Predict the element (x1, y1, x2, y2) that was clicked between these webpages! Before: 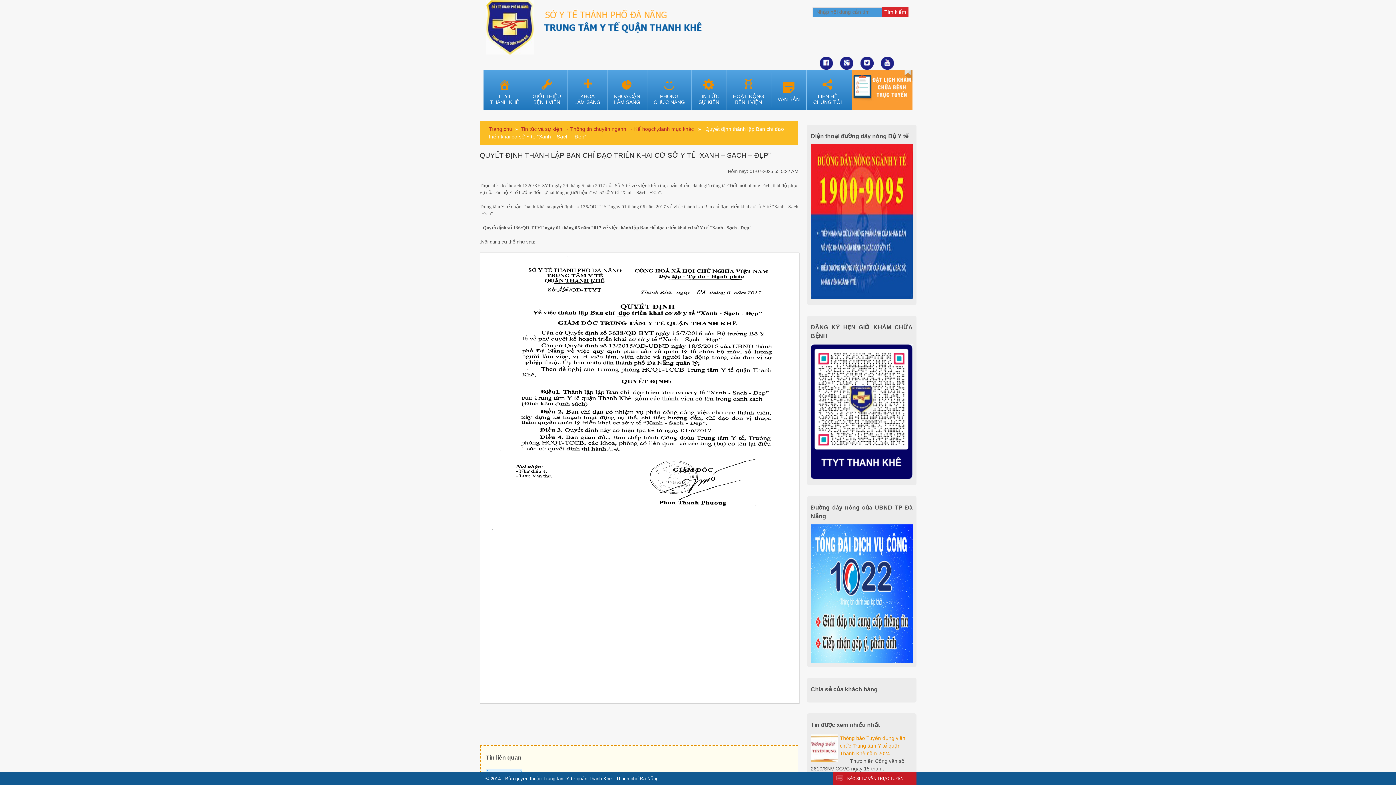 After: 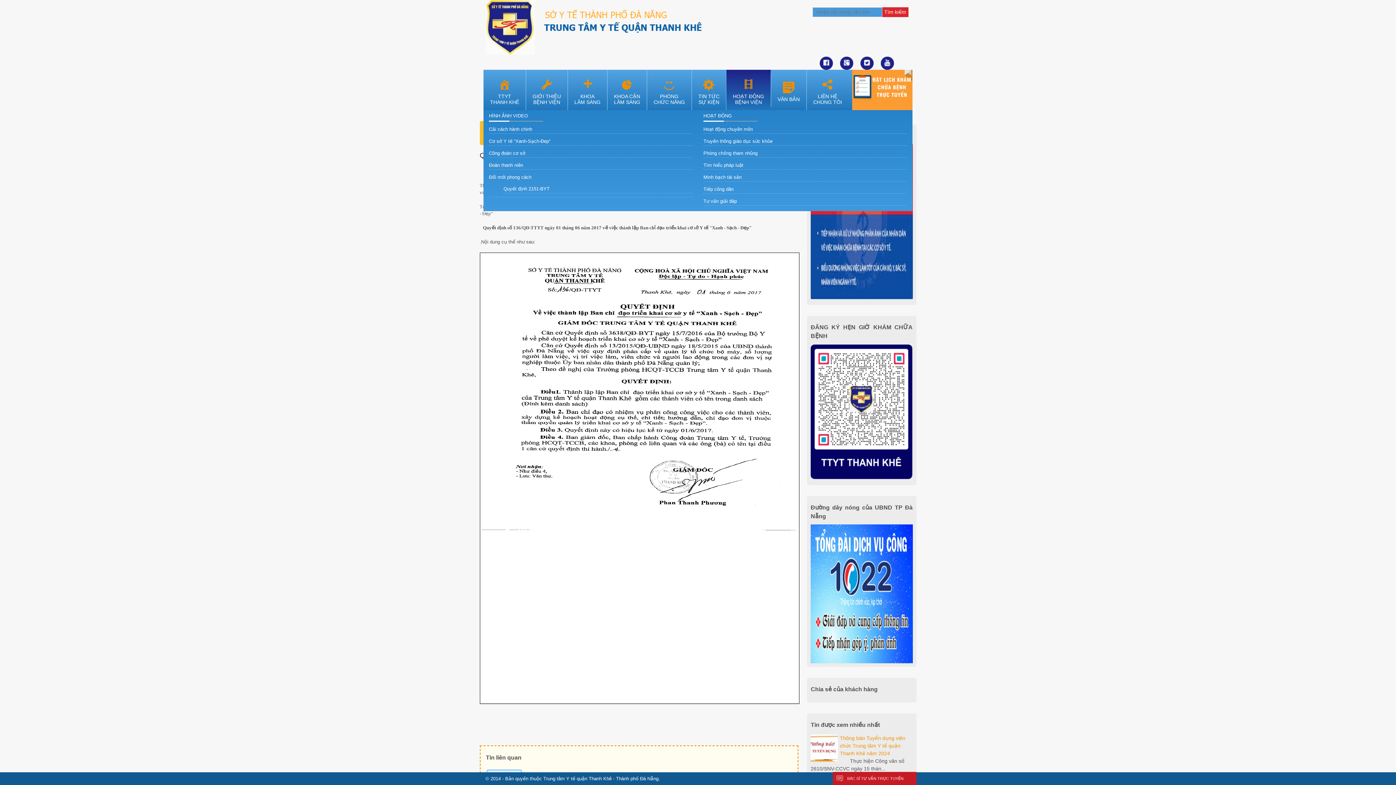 Action: label: HOẠT ĐỘNG
BỆNH VIỆN bbox: (726, 69, 770, 110)